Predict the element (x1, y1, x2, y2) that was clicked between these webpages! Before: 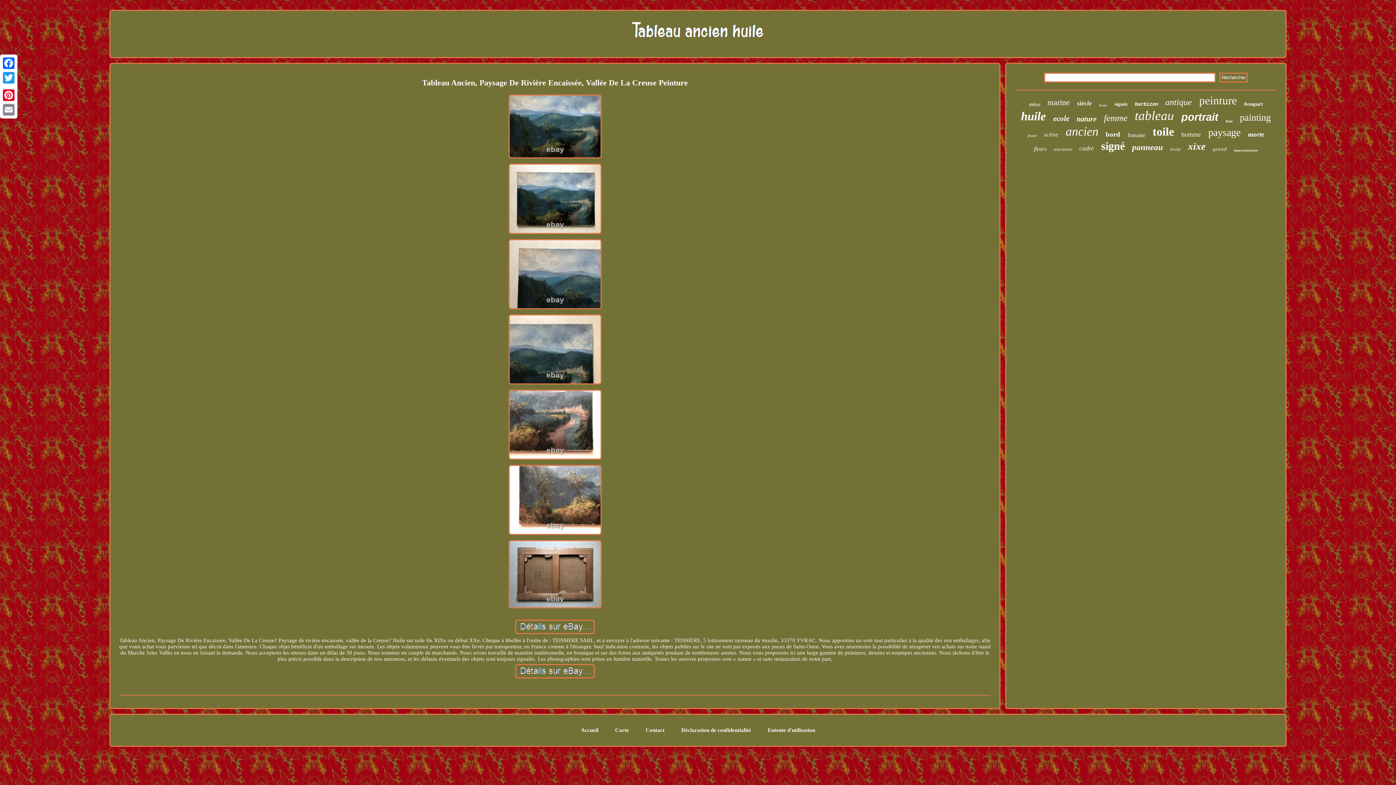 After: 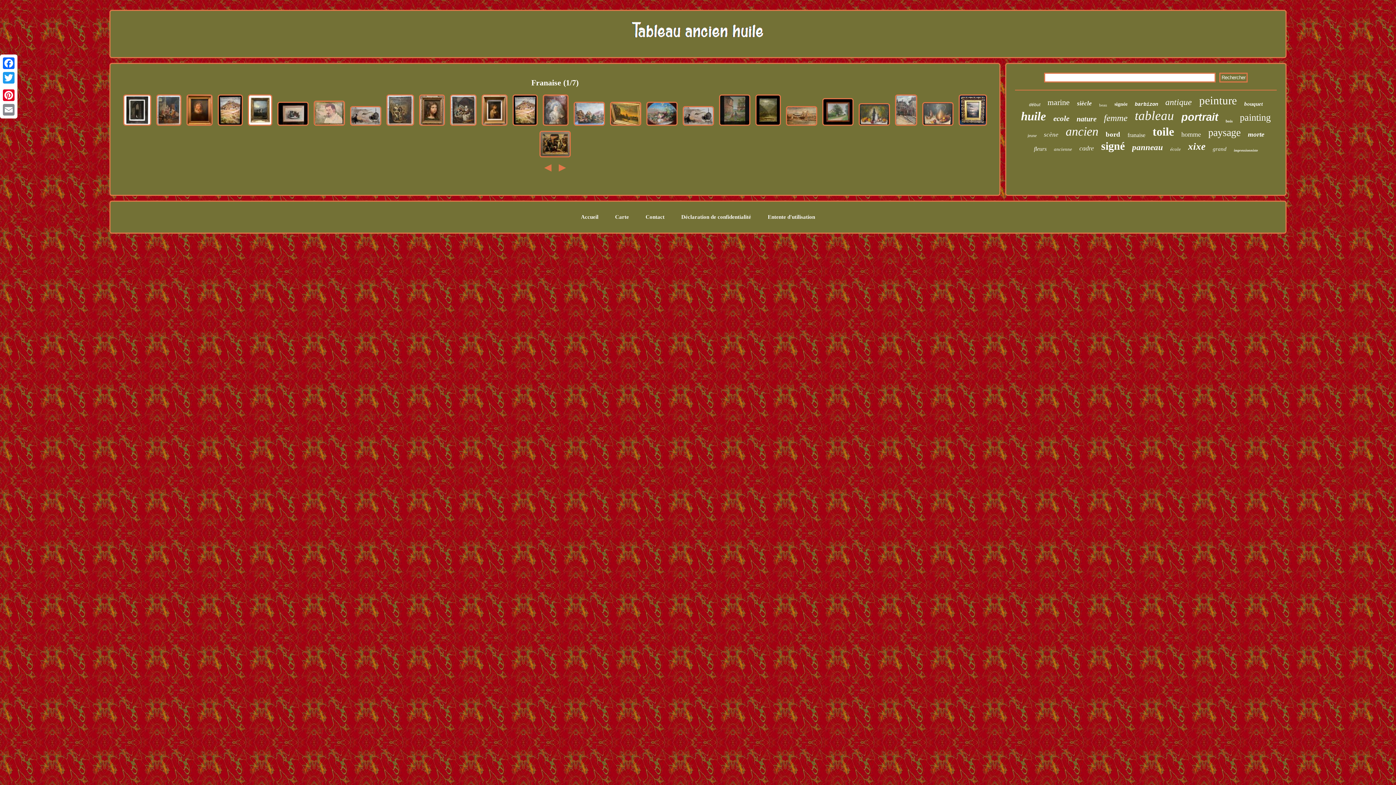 Action: label: franaise bbox: (1127, 132, 1145, 138)